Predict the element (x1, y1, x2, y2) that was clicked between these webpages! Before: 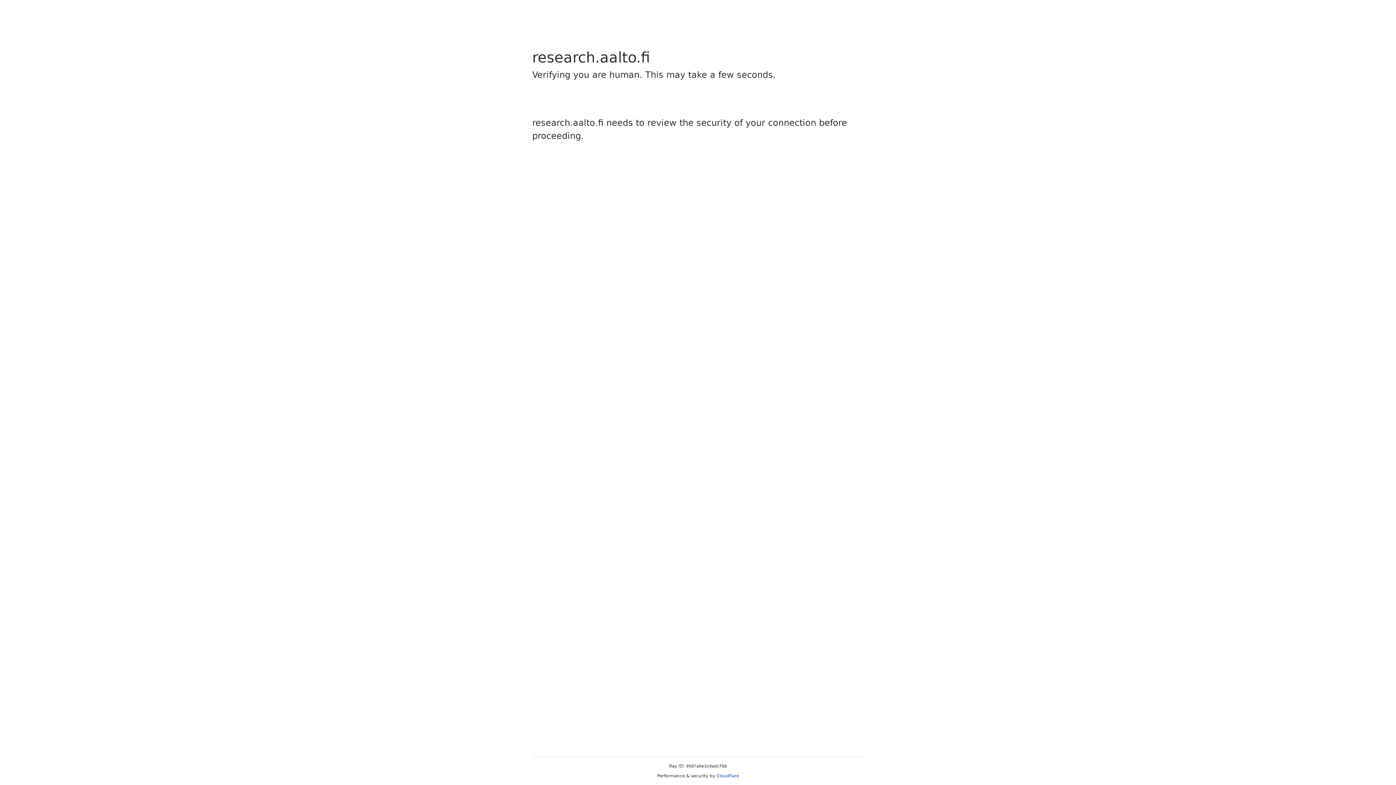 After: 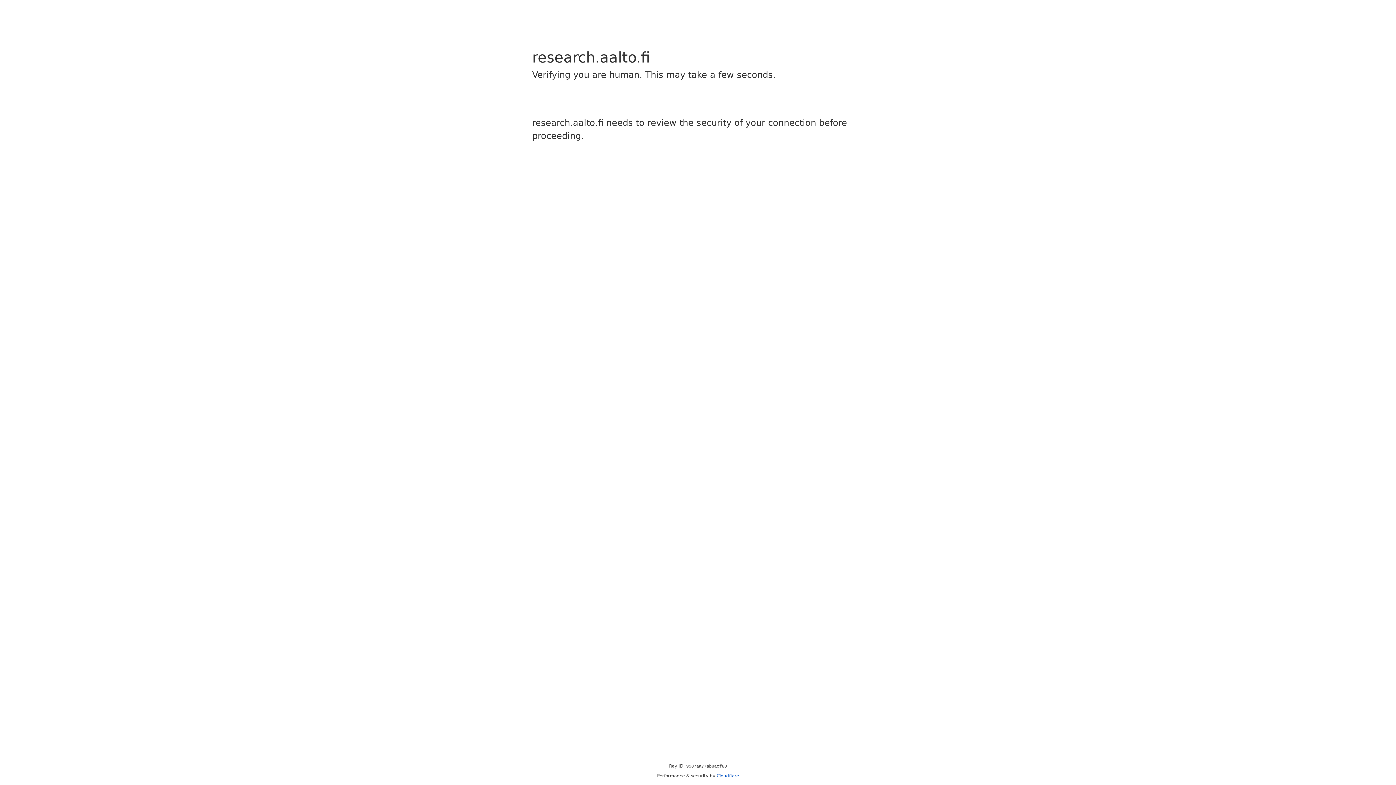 Action: bbox: (716, 773, 739, 778) label: Cloudflare